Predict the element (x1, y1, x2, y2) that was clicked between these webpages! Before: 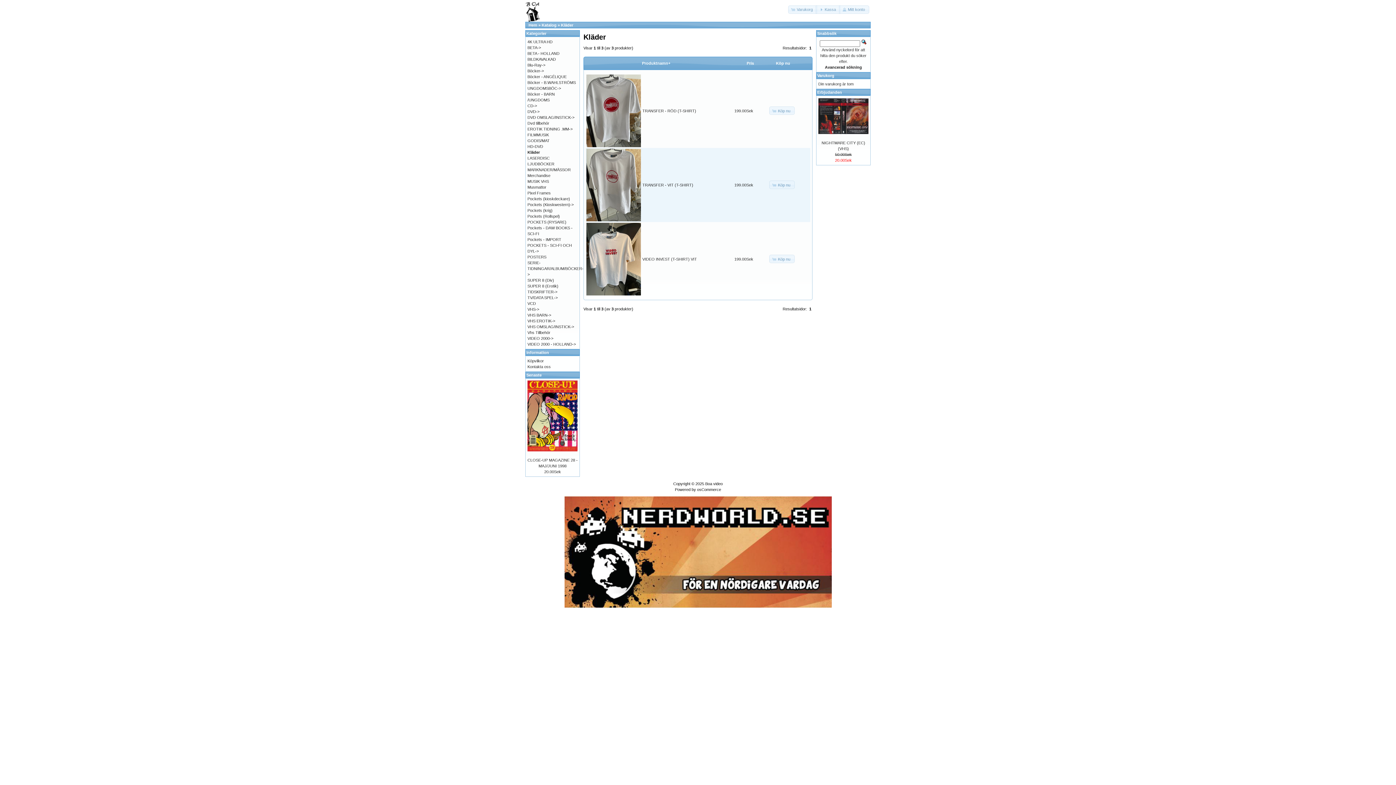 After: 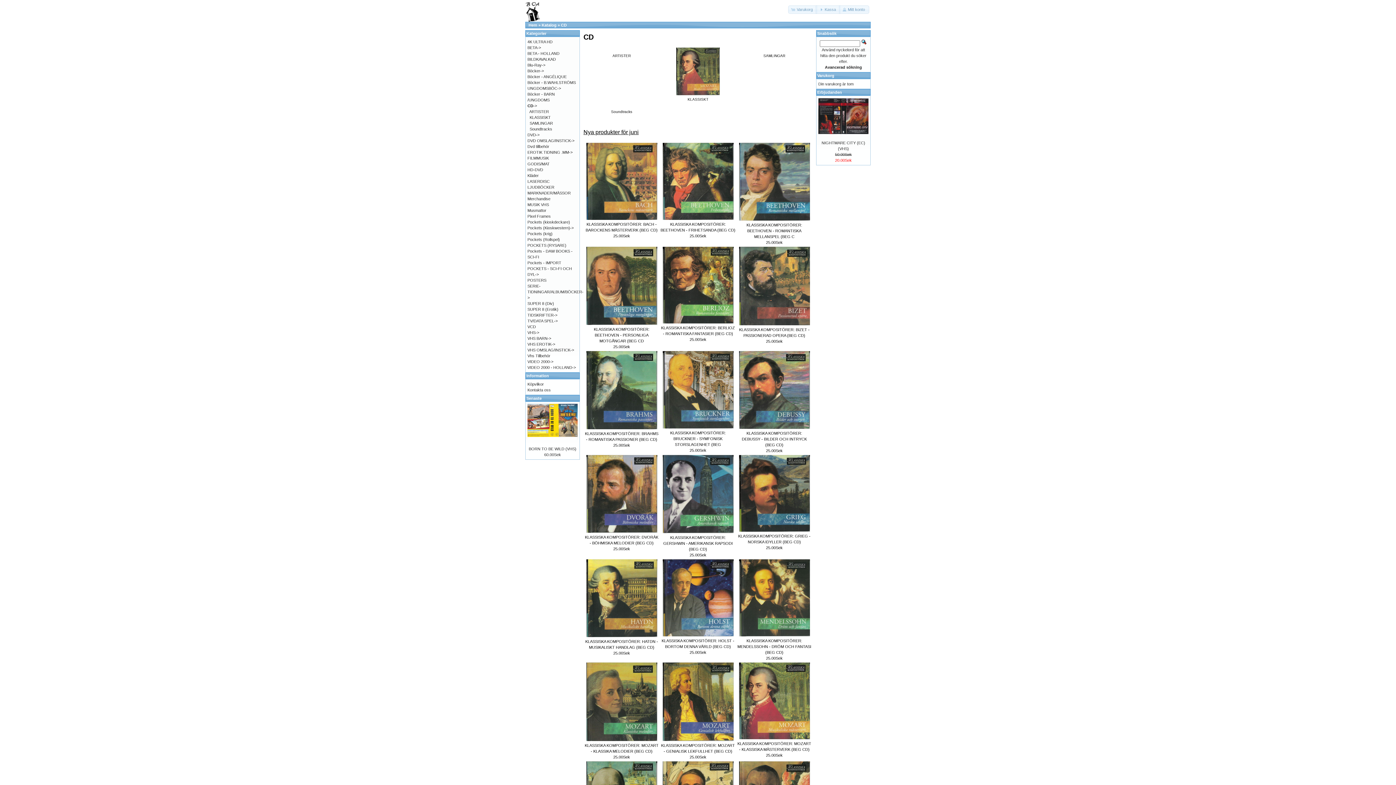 Action: label: CD-> bbox: (527, 103, 537, 108)